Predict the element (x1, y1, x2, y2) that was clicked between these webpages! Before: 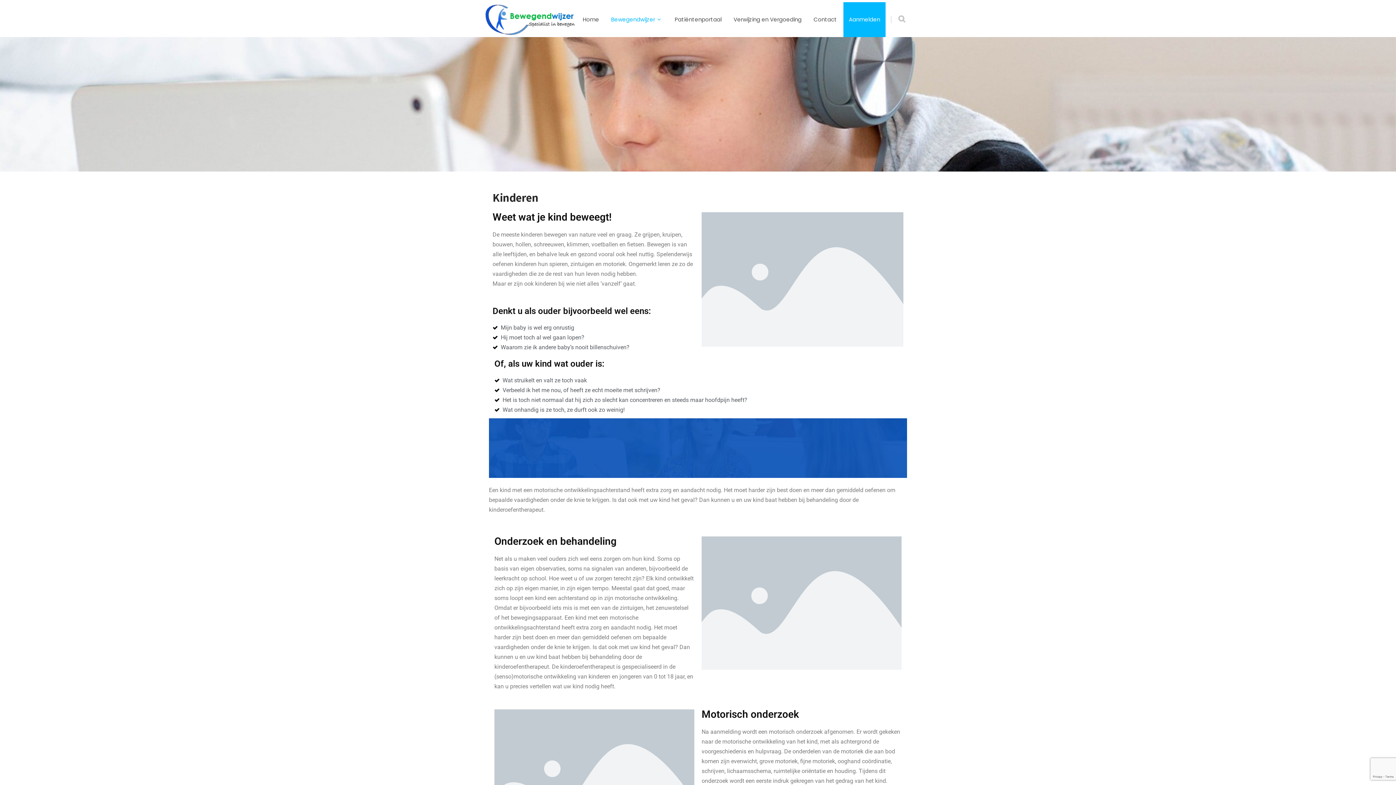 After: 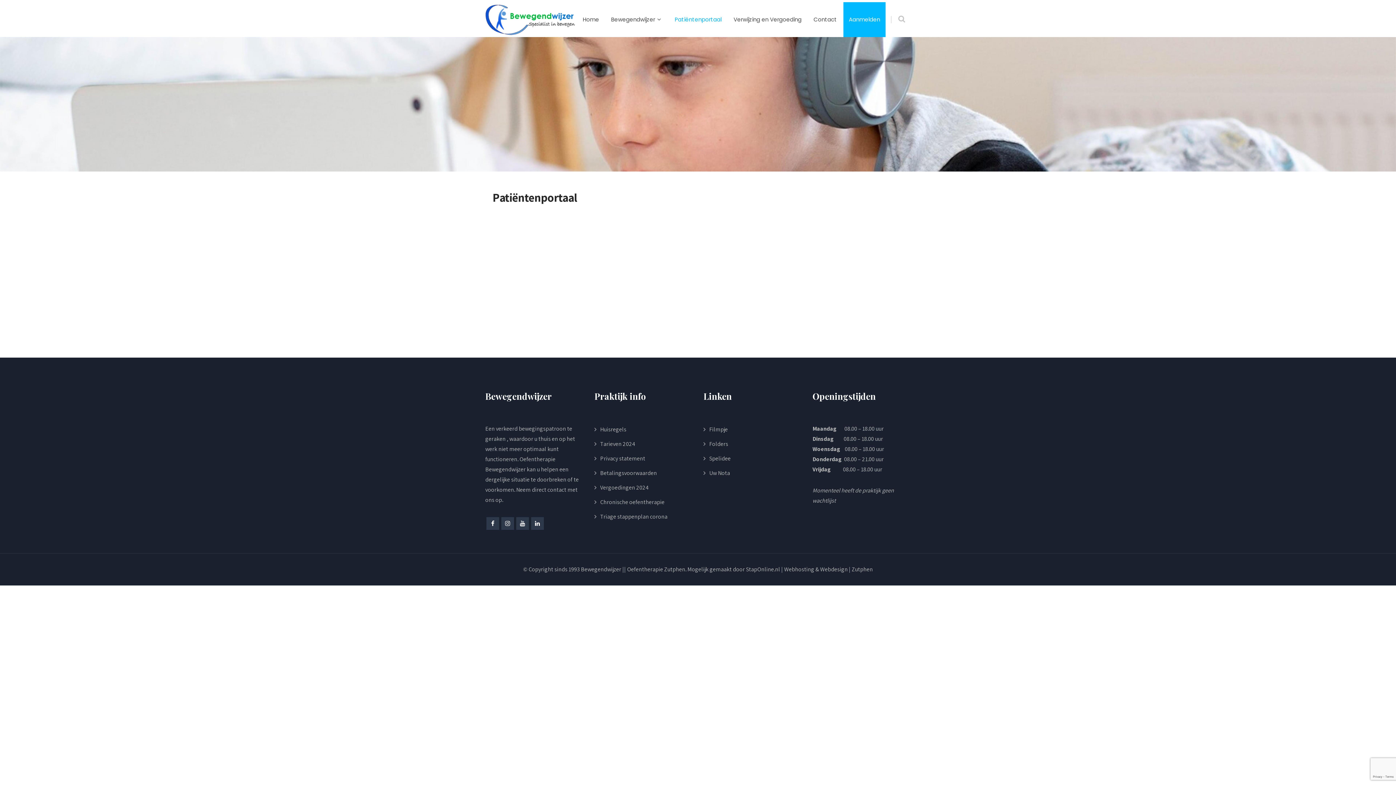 Action: label: Patiëntenportaal bbox: (669, 2, 727, 37)